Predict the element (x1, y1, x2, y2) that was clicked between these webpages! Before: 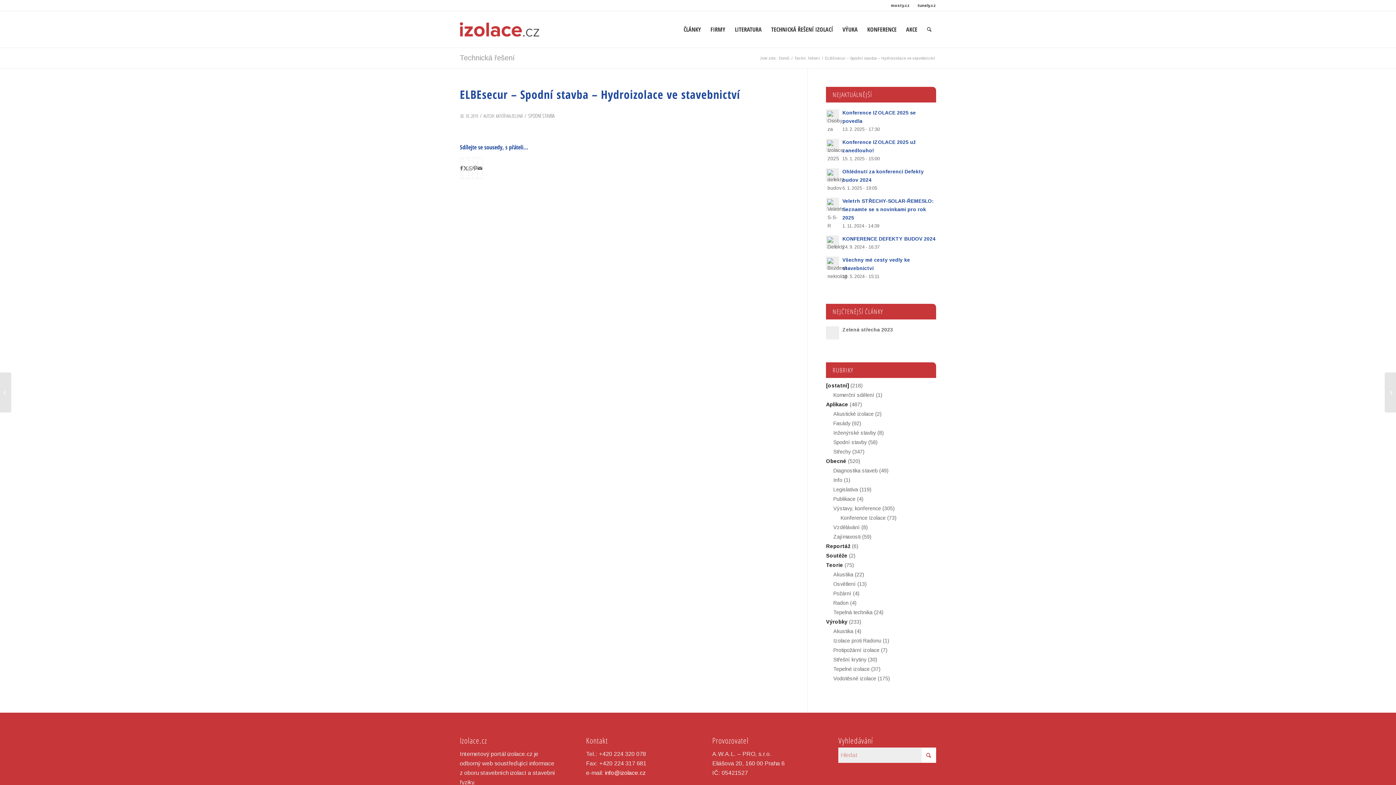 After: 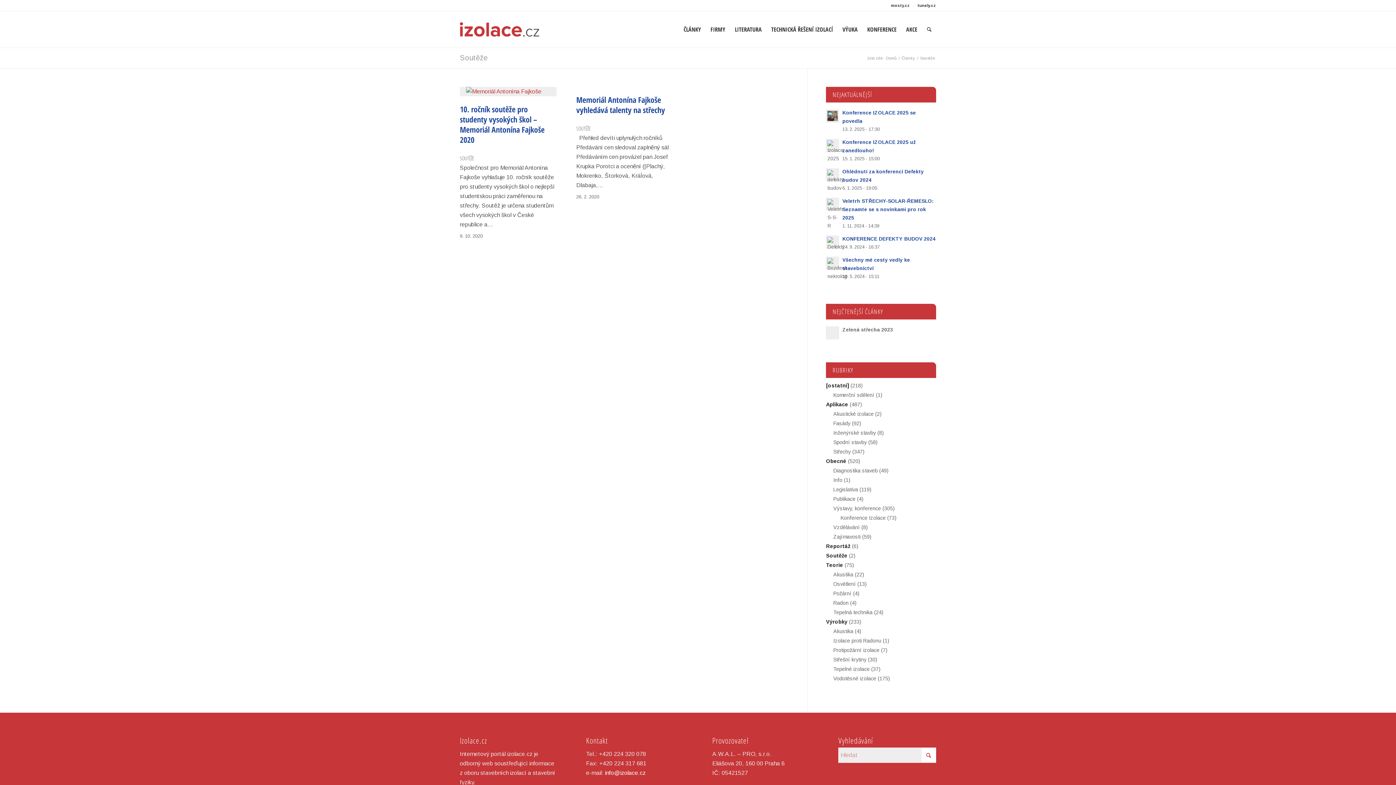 Action: bbox: (826, 553, 847, 558) label: Soutěže